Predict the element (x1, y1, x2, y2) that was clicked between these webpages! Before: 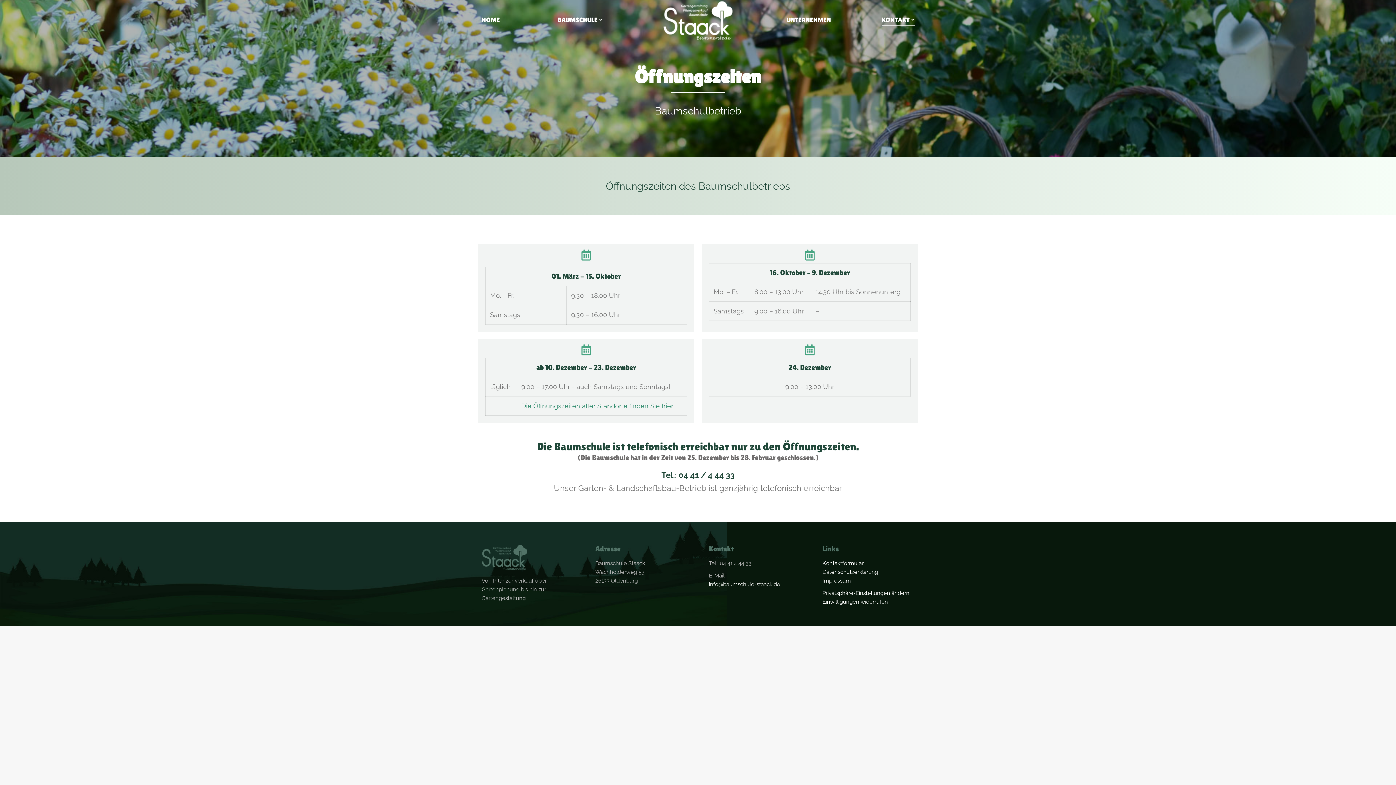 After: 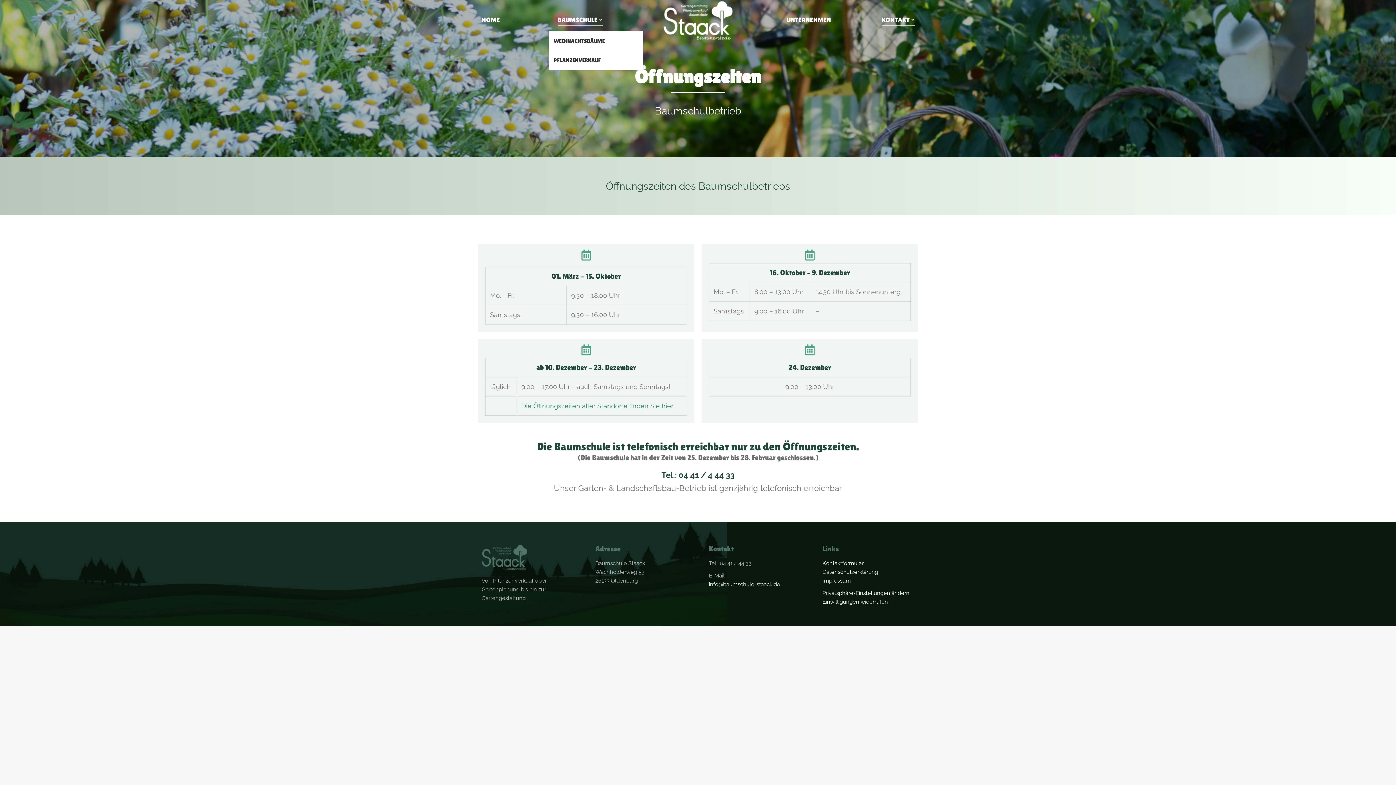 Action: bbox: (557, 14, 602, 25) label: BAUMSCHULE